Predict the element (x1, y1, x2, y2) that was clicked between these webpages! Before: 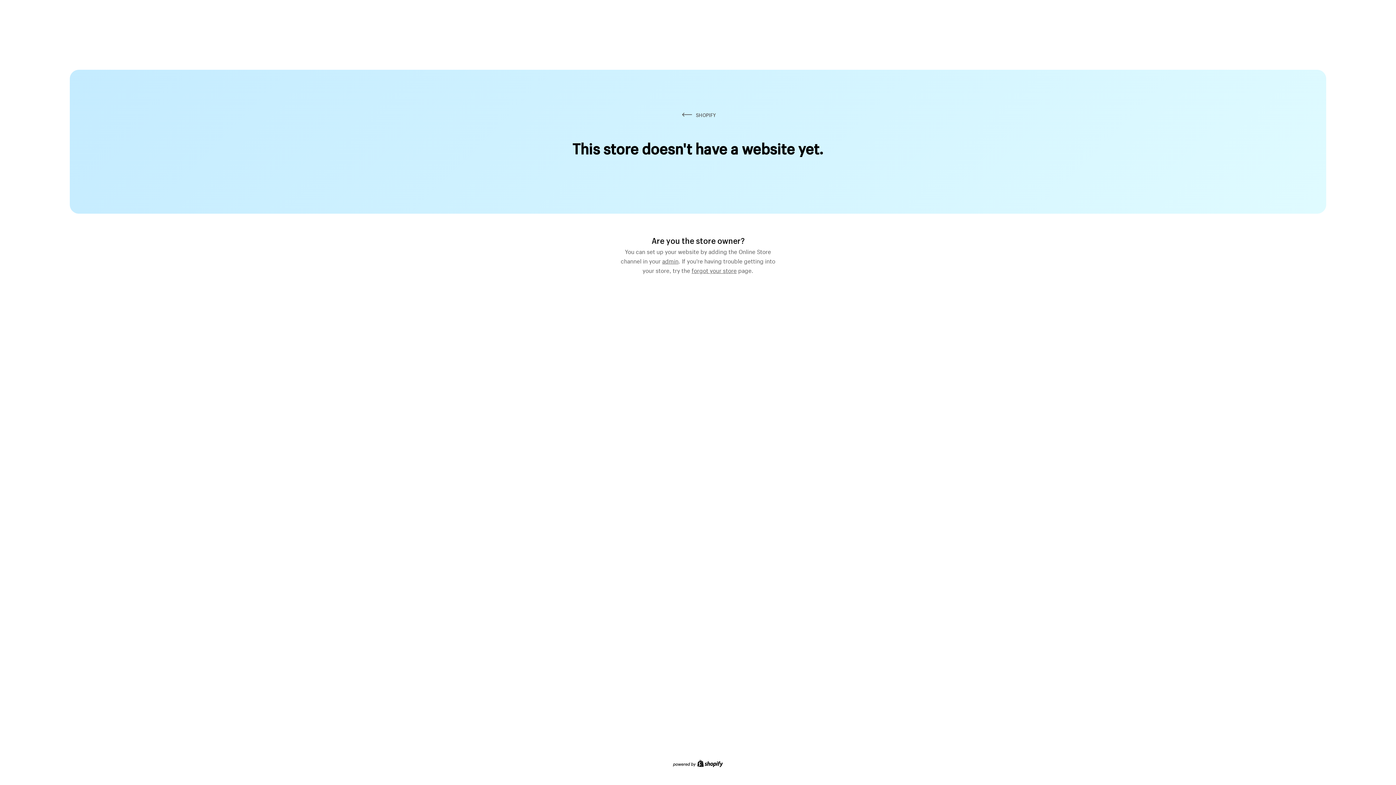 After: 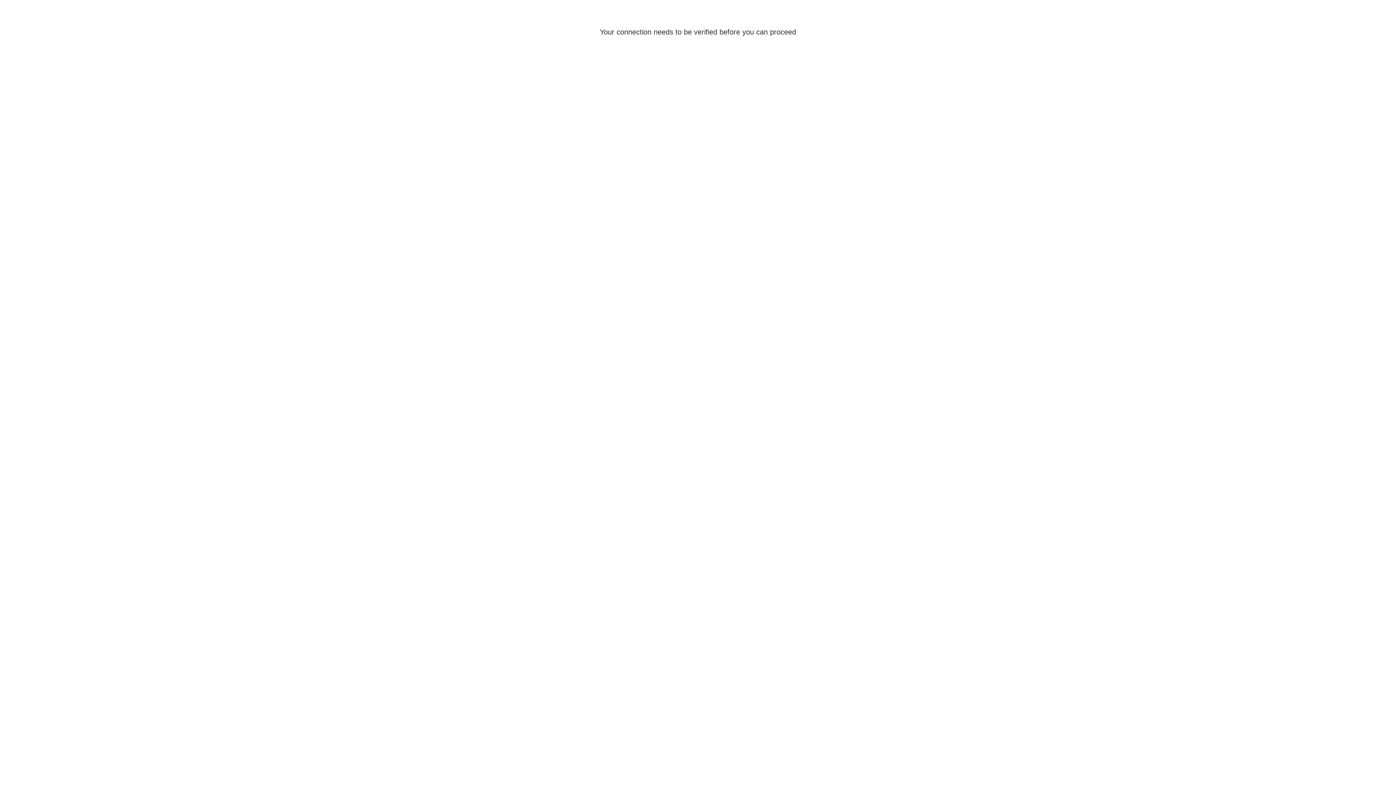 Action: bbox: (662, 255, 678, 264) label: admin